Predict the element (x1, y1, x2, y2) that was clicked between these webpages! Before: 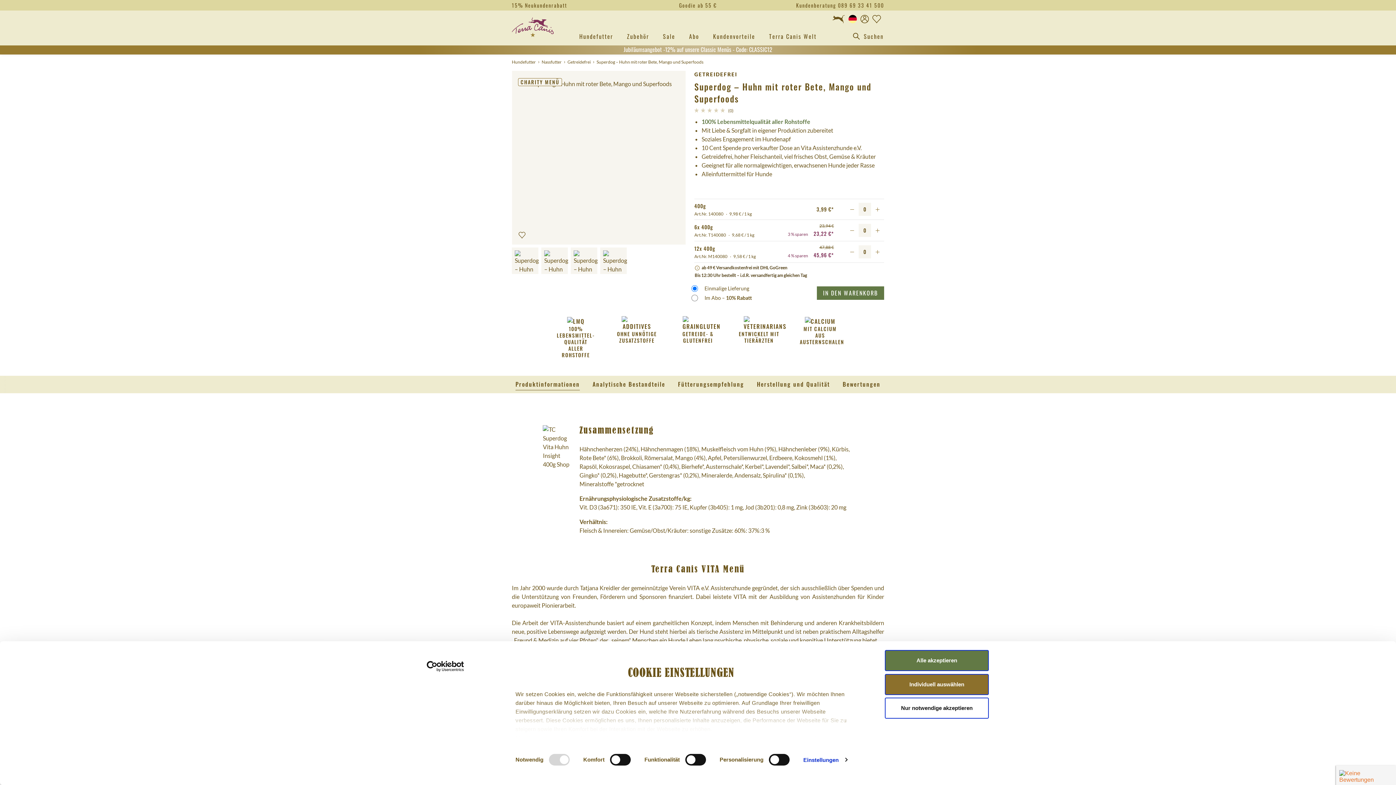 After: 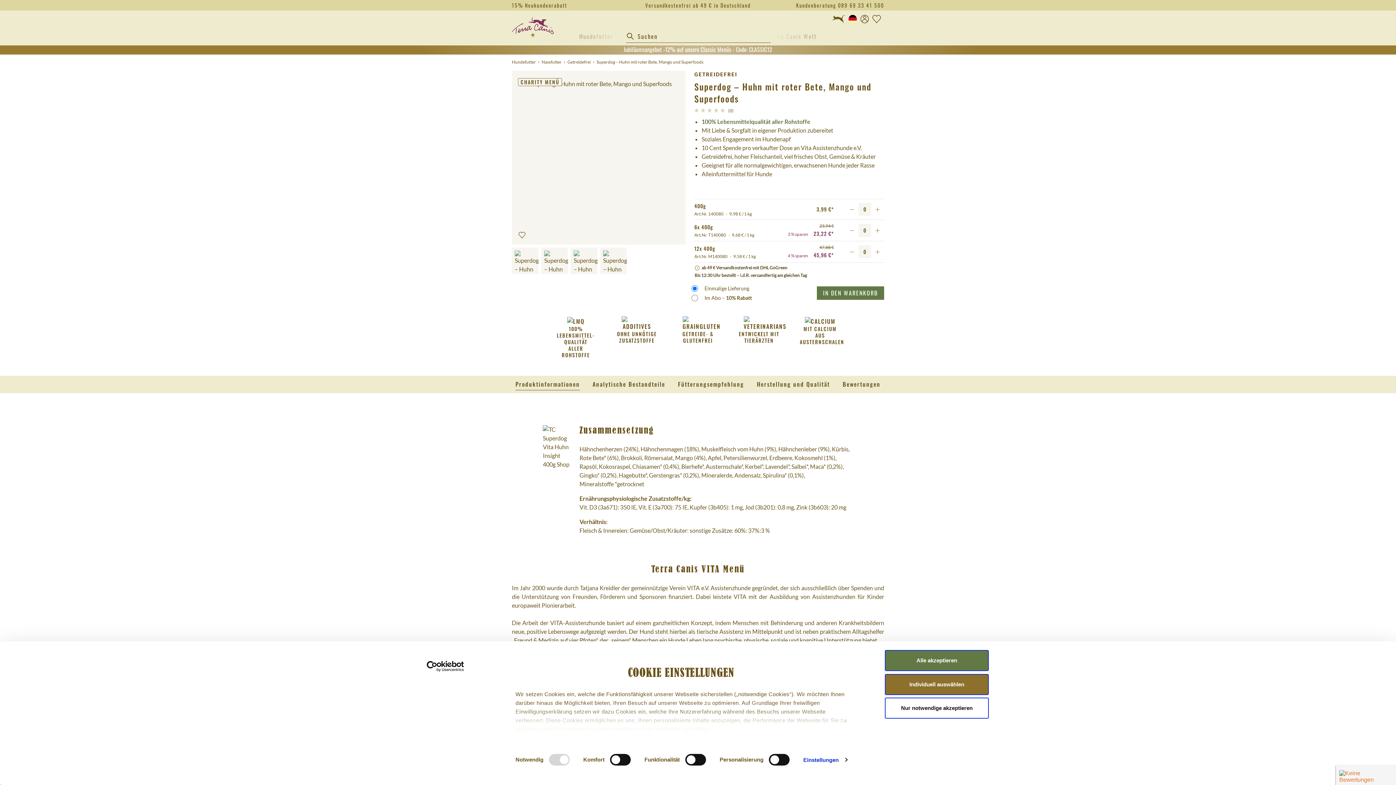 Action: label: header.searchButtonTitle bbox: (852, 29, 864, 42)